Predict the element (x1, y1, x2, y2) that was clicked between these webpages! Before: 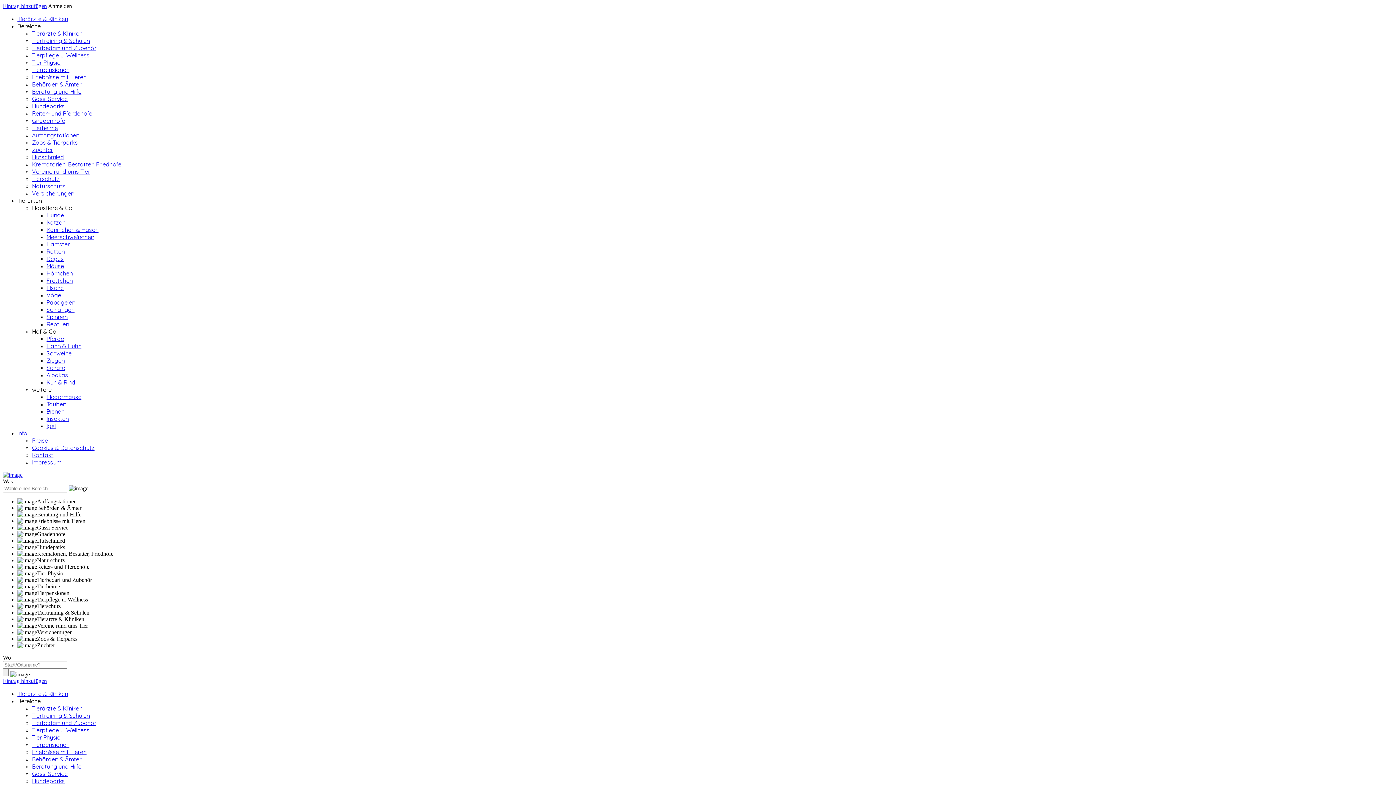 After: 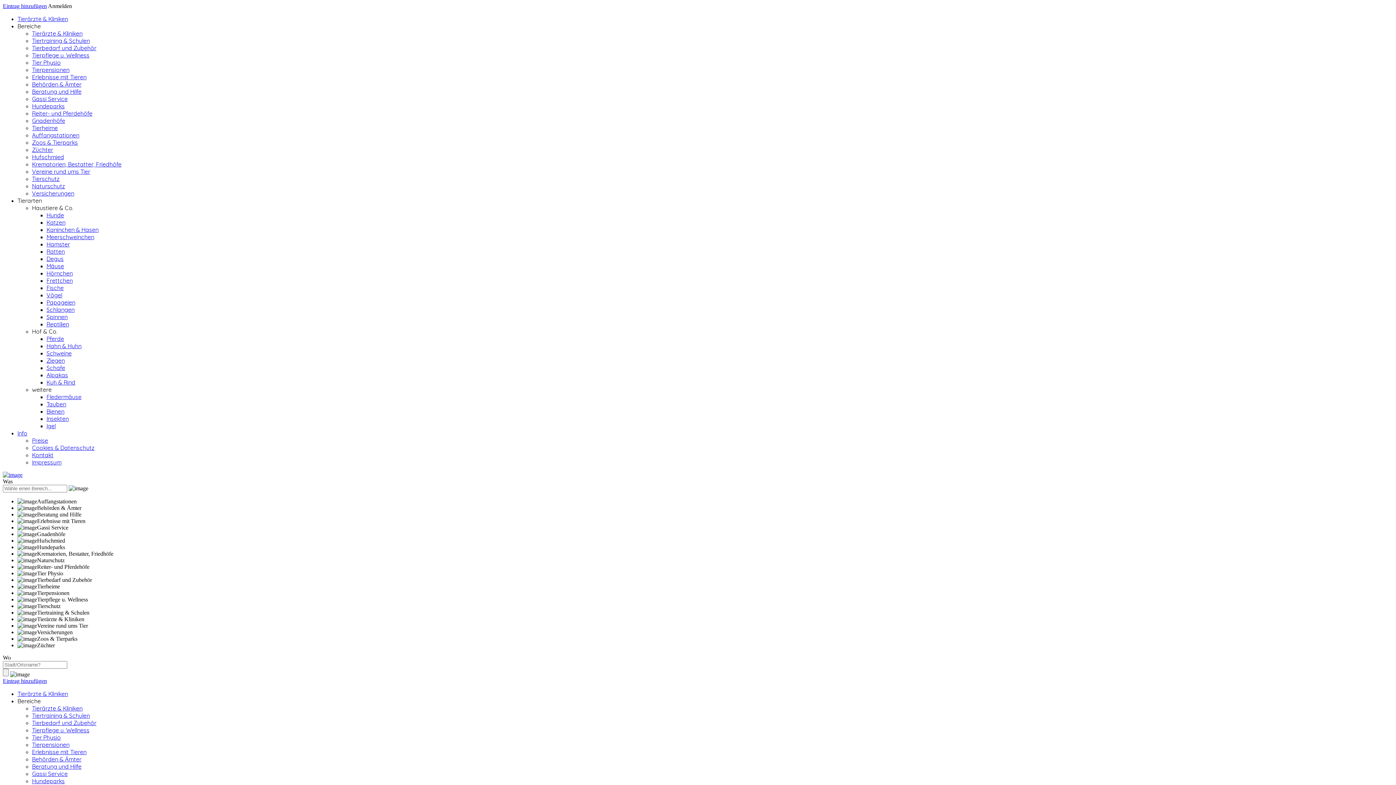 Action: bbox: (46, 415, 68, 422) label: Insekten